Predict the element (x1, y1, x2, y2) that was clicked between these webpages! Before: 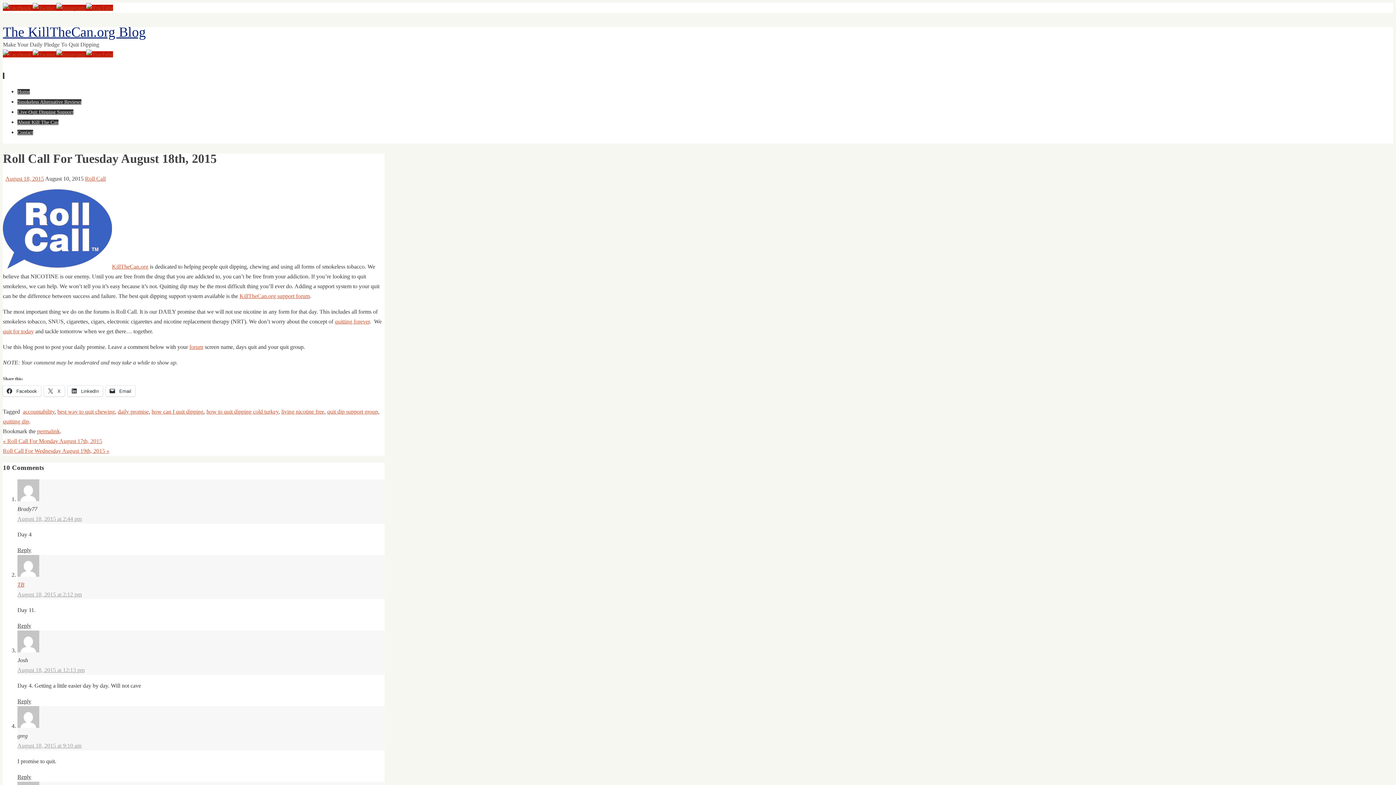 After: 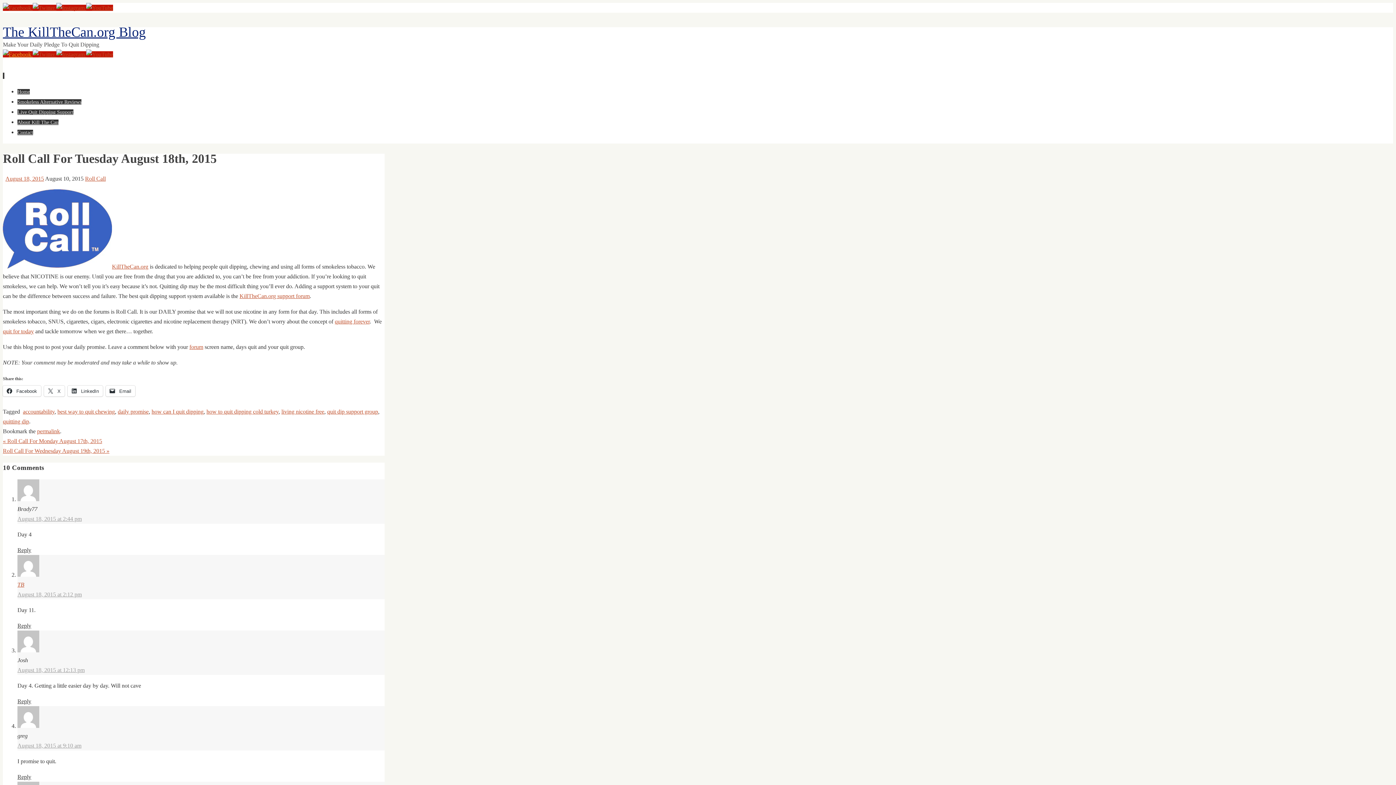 Action: label:   bbox: (2, 51, 32, 57)